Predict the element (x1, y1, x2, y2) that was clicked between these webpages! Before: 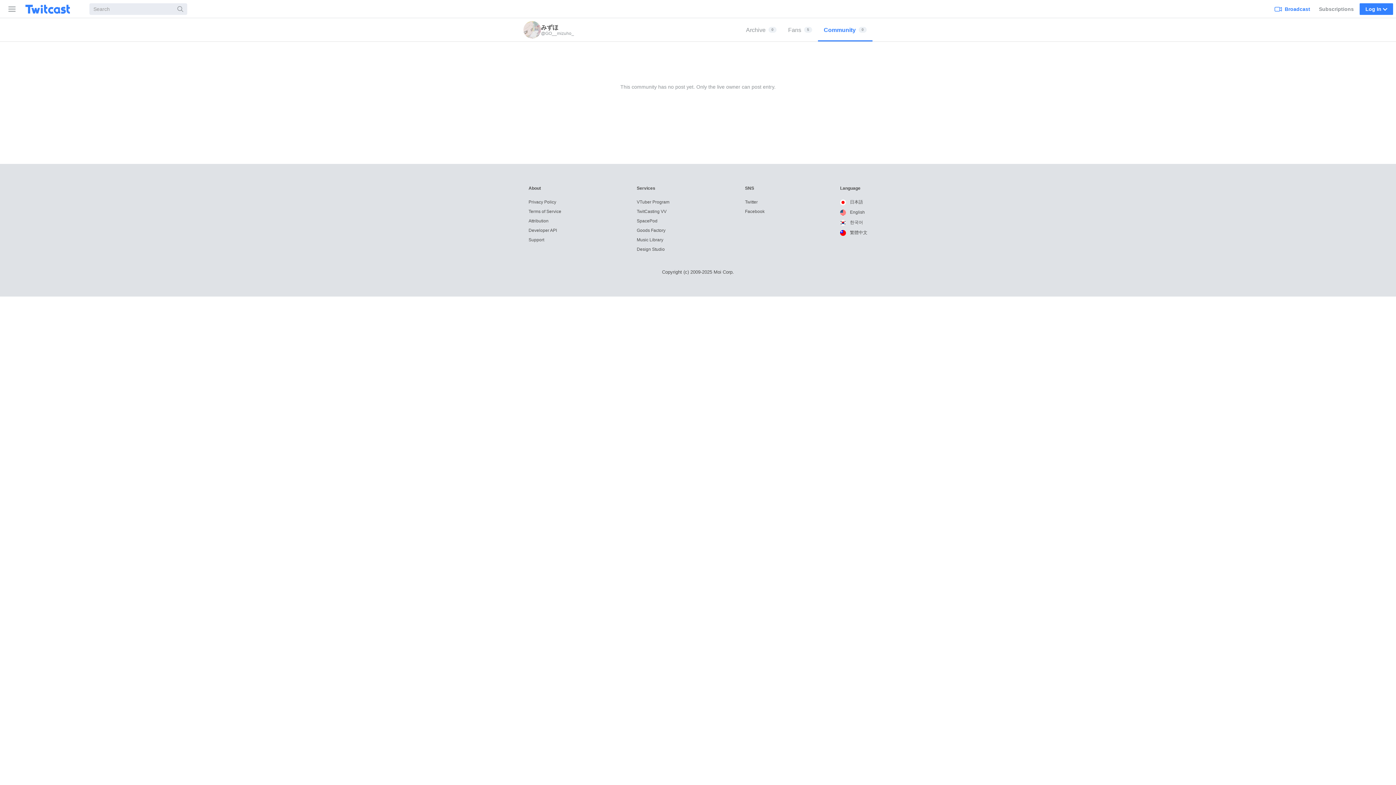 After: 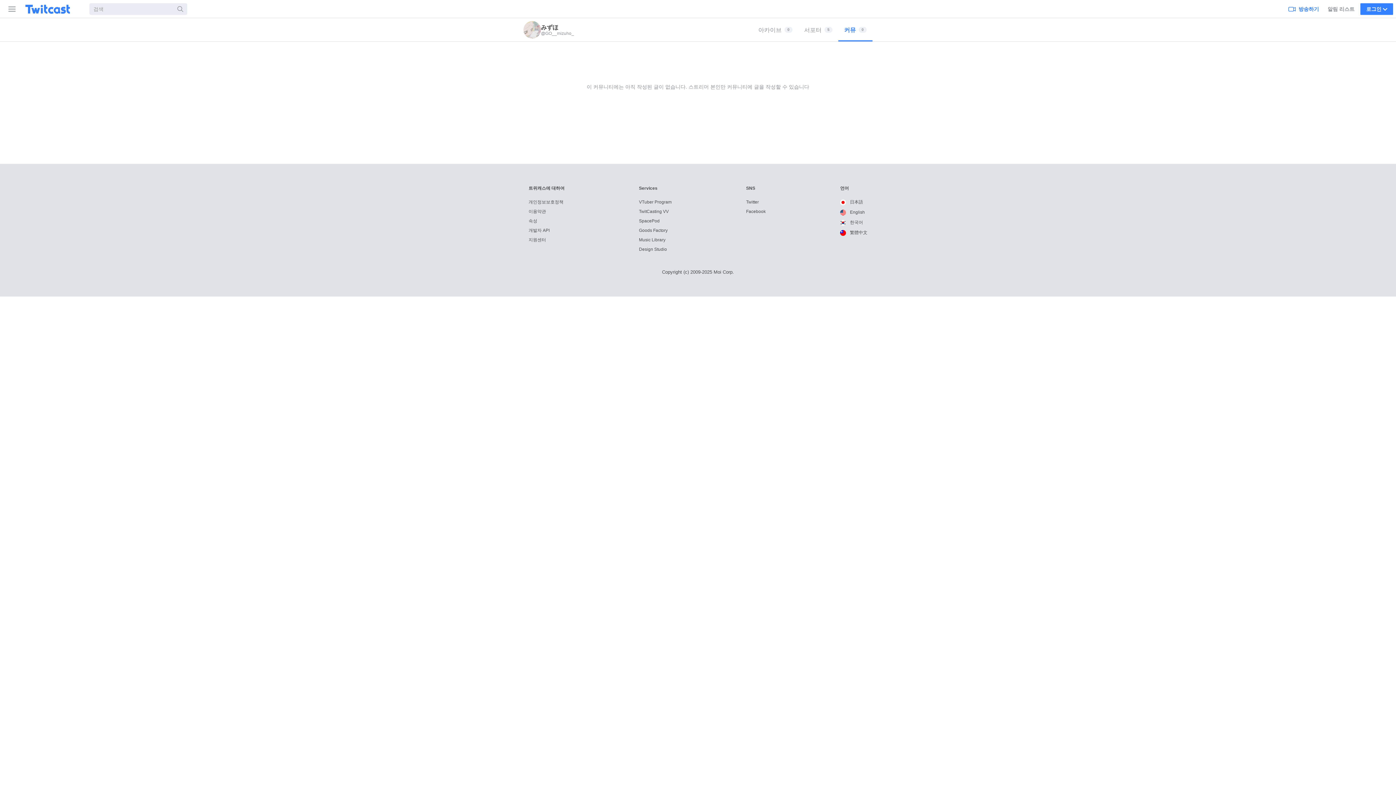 Action: bbox: (840, 220, 863, 225) label:  한국어